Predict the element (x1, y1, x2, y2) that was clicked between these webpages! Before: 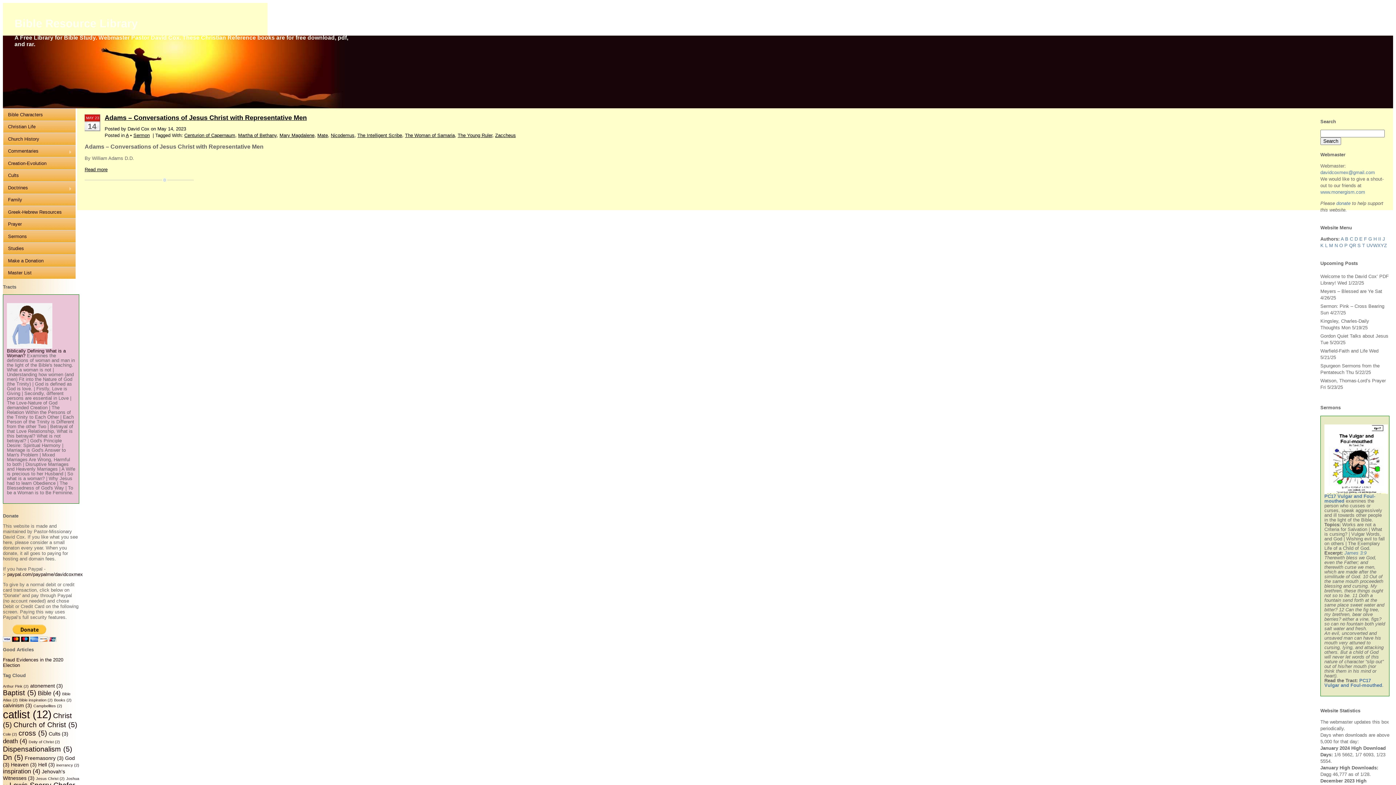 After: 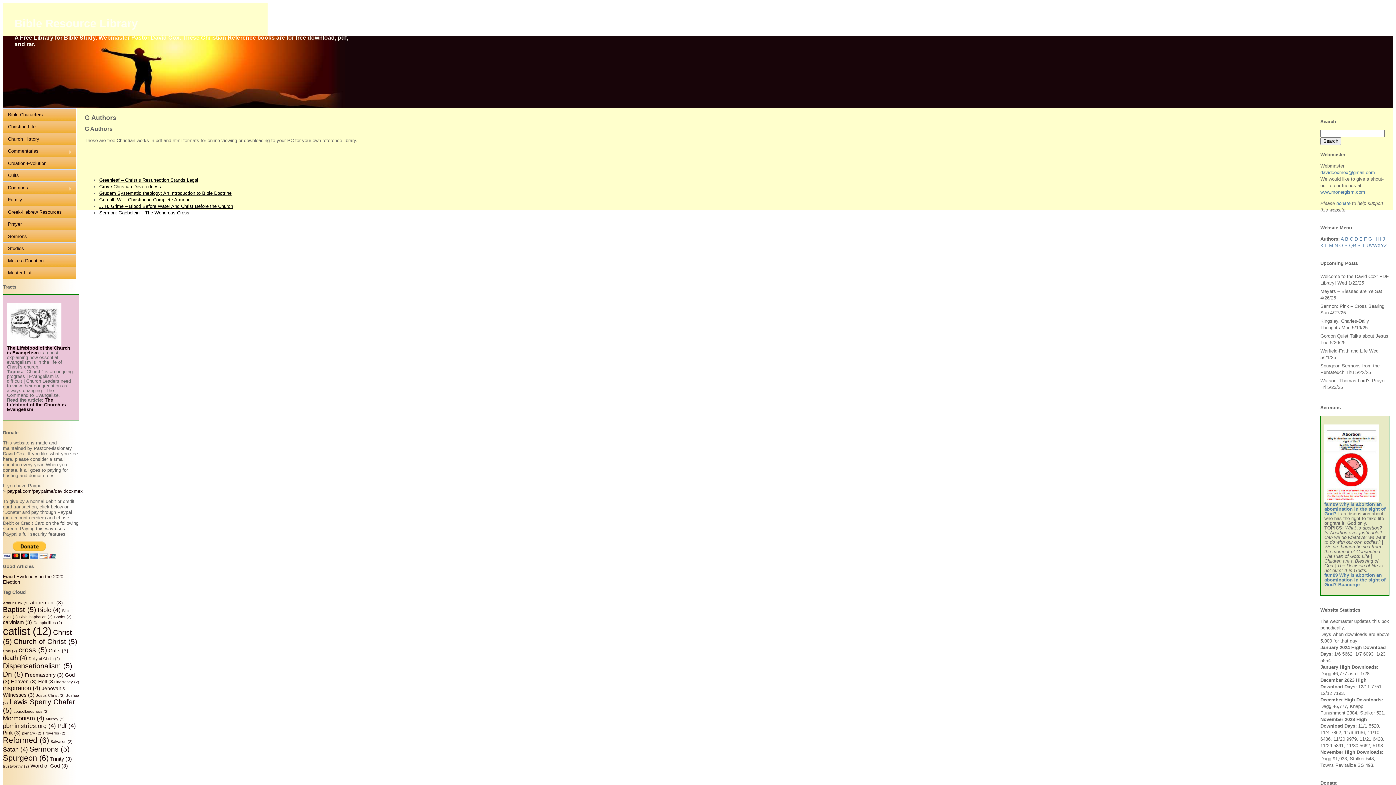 Action: label: G bbox: (1368, 236, 1372, 241)